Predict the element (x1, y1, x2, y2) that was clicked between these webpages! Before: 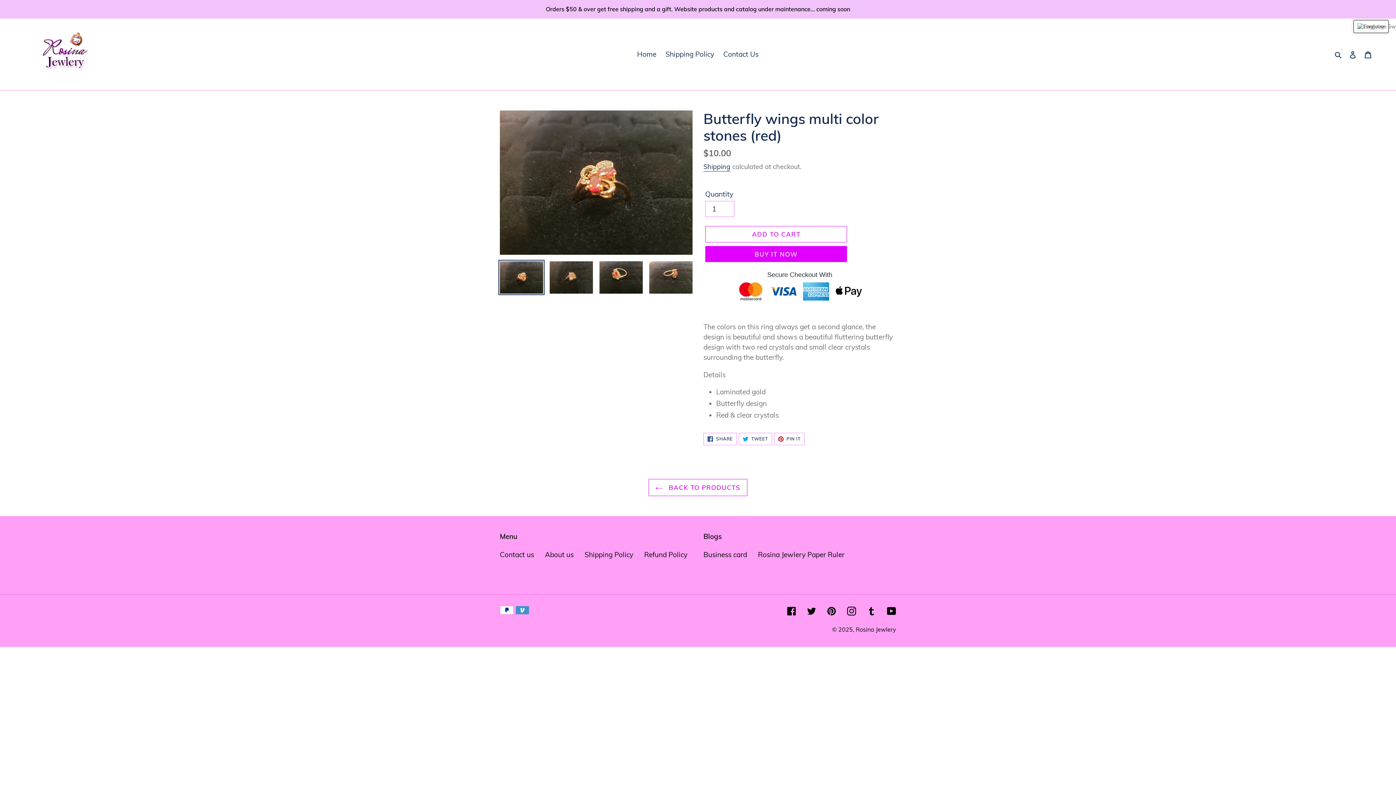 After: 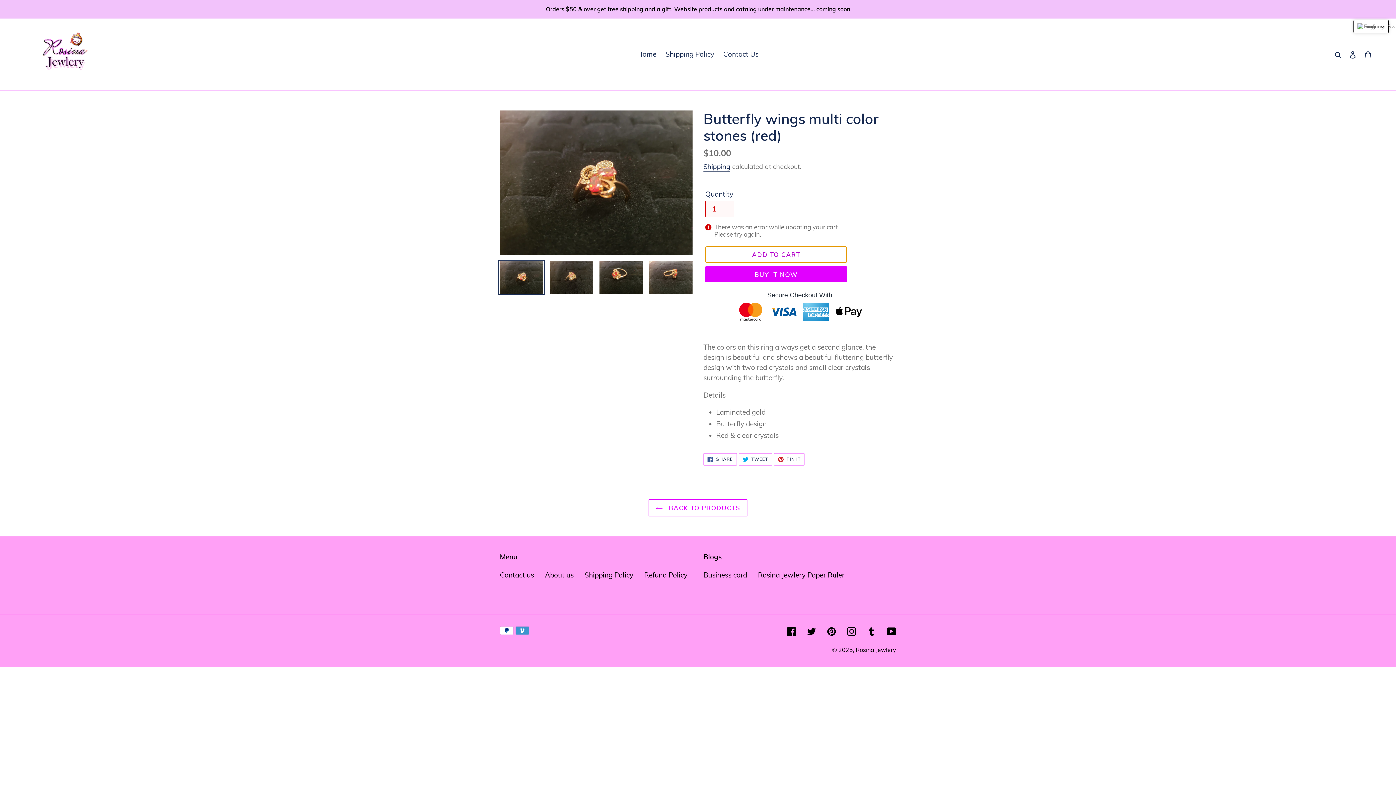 Action: bbox: (705, 226, 847, 242) label: Add to cart